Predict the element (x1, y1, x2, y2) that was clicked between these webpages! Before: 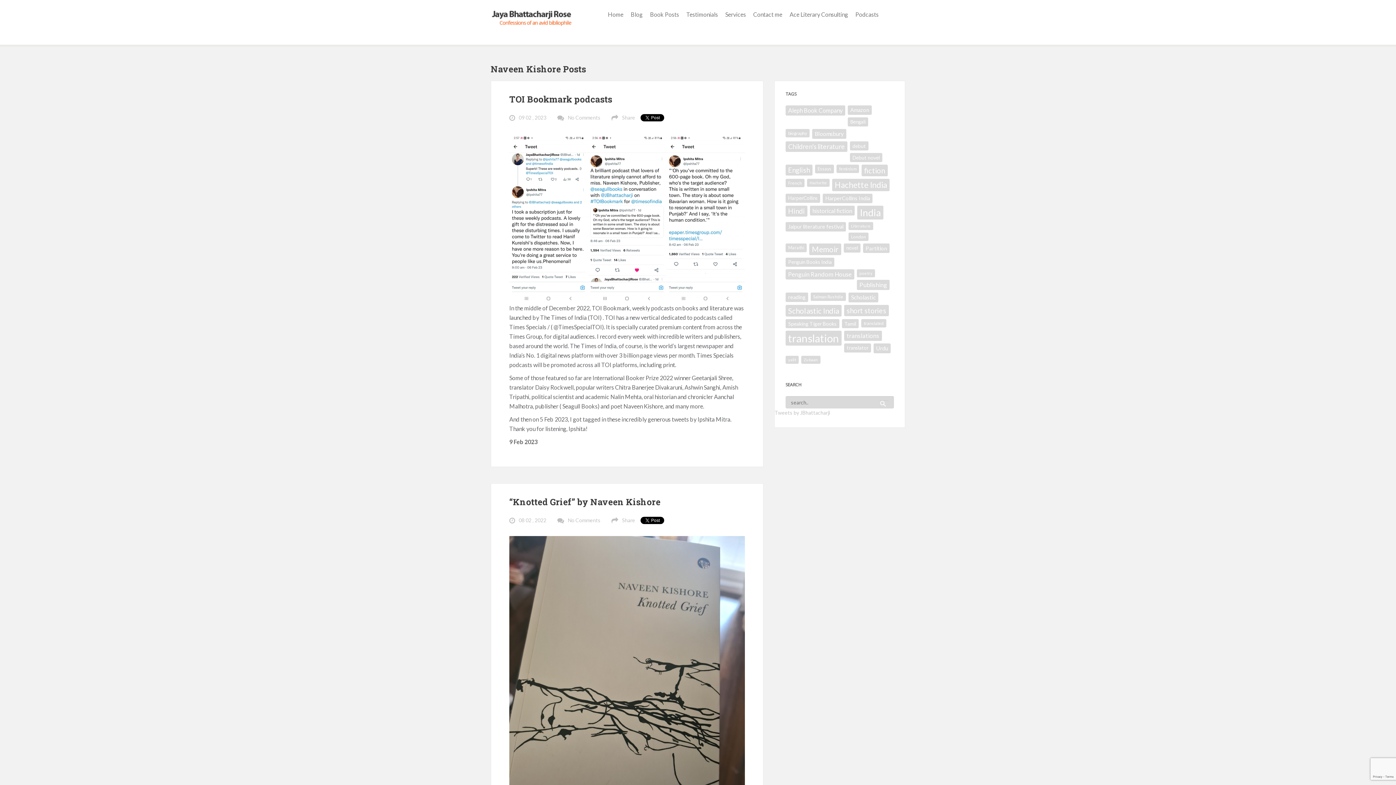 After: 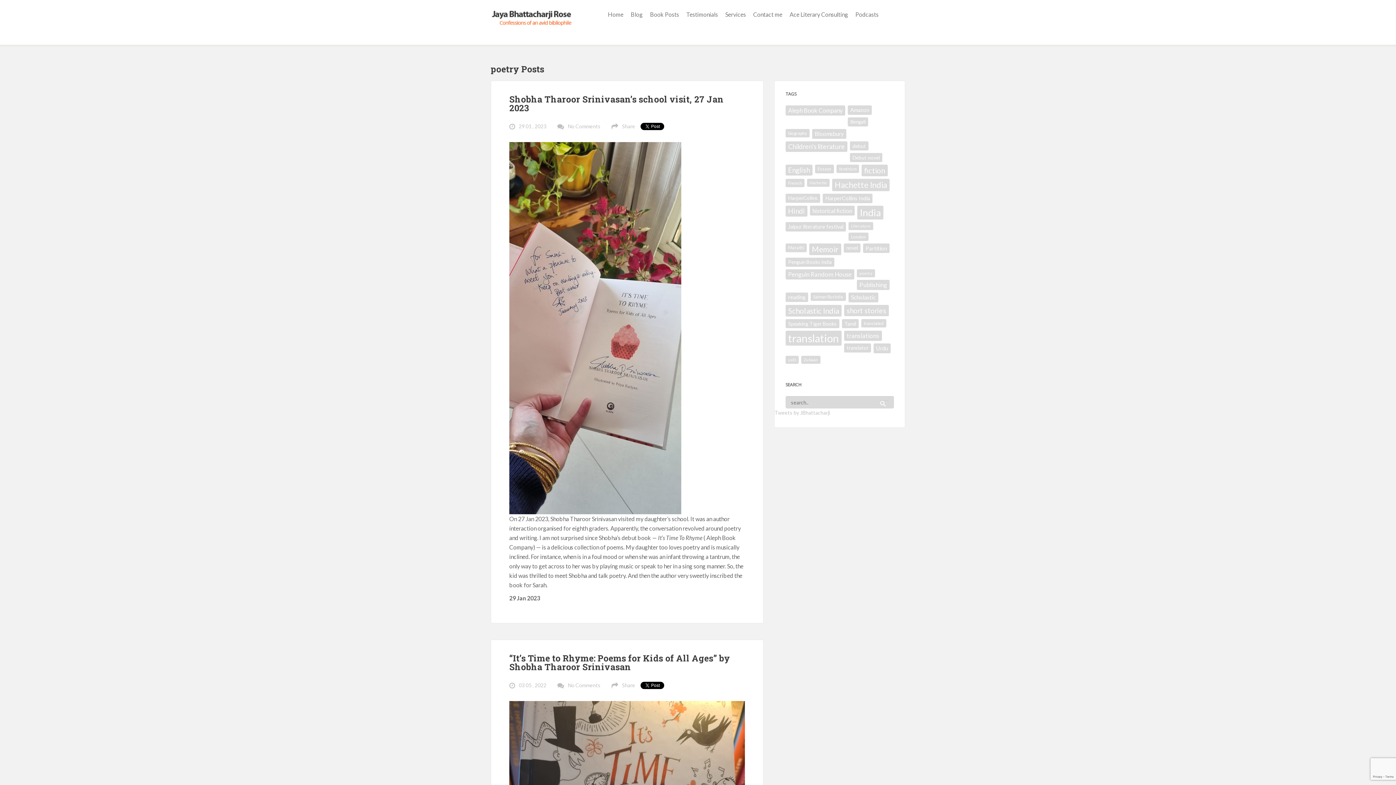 Action: label: poetry (25 items) bbox: (857, 269, 875, 277)